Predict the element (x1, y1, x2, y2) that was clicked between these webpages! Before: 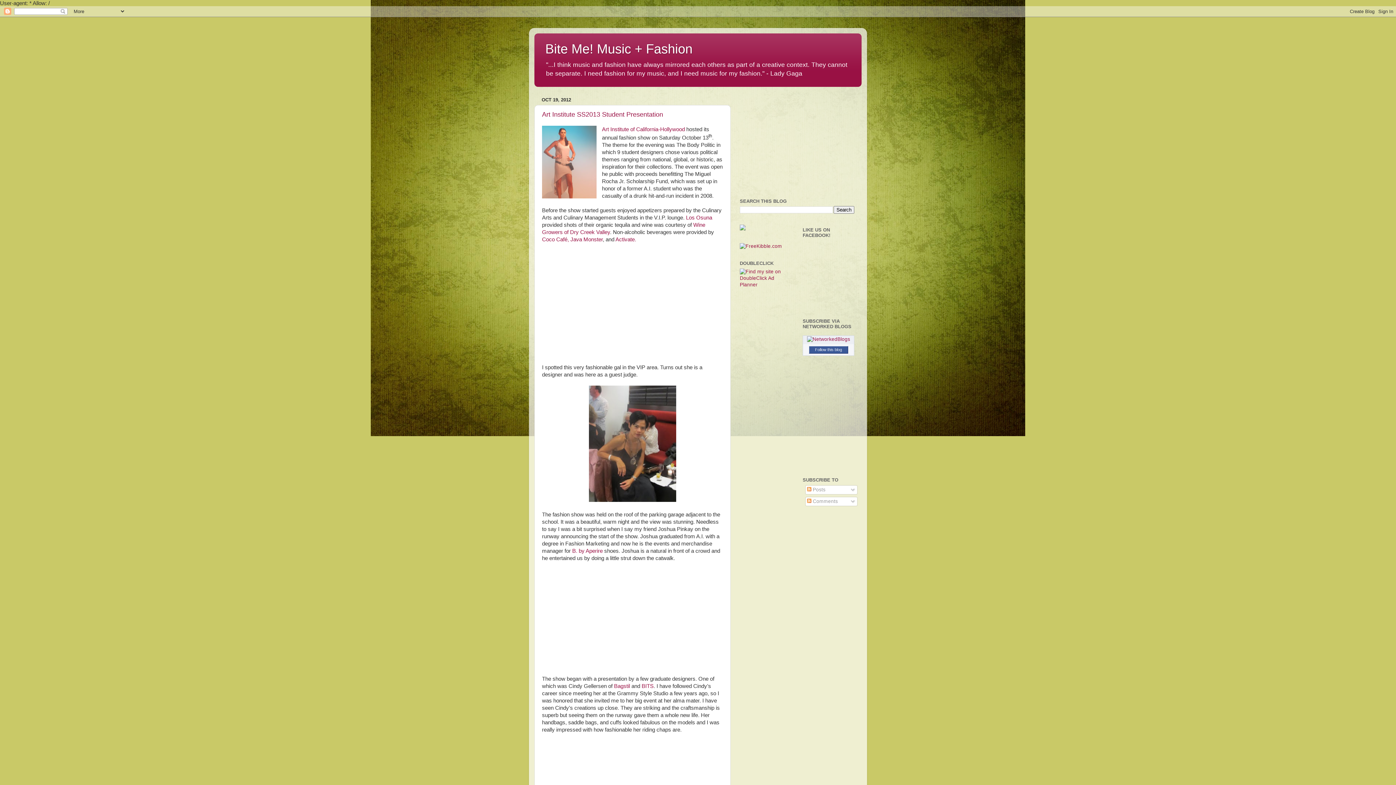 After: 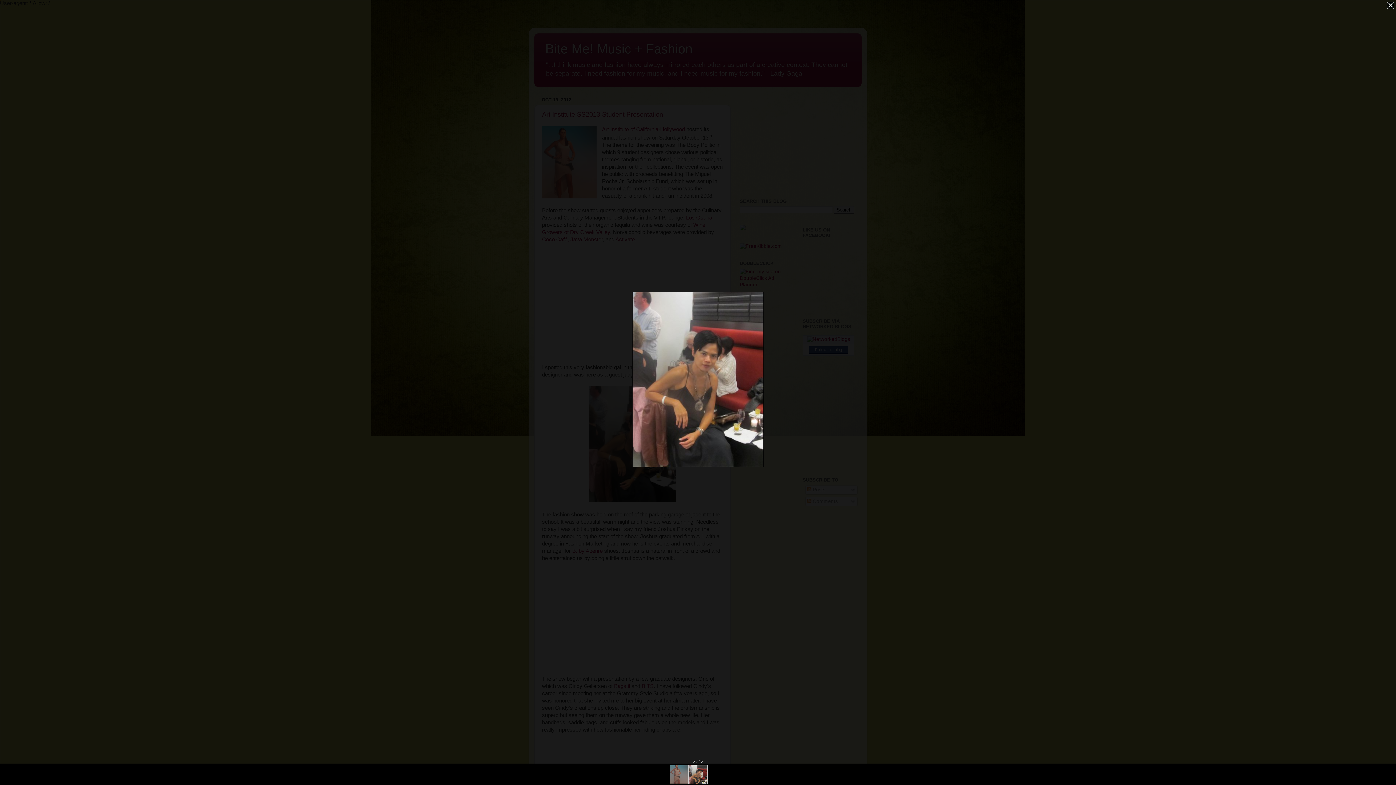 Action: bbox: (589, 497, 676, 503)